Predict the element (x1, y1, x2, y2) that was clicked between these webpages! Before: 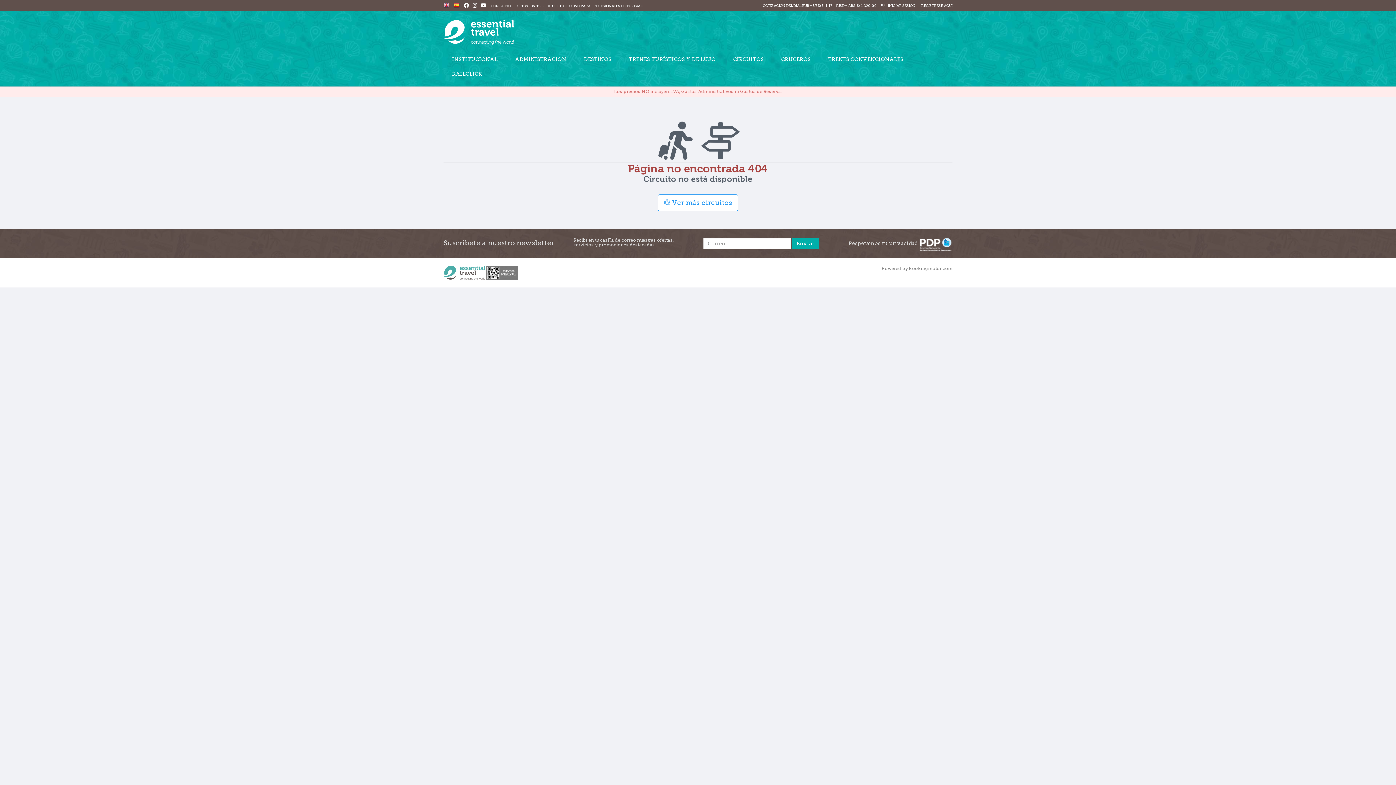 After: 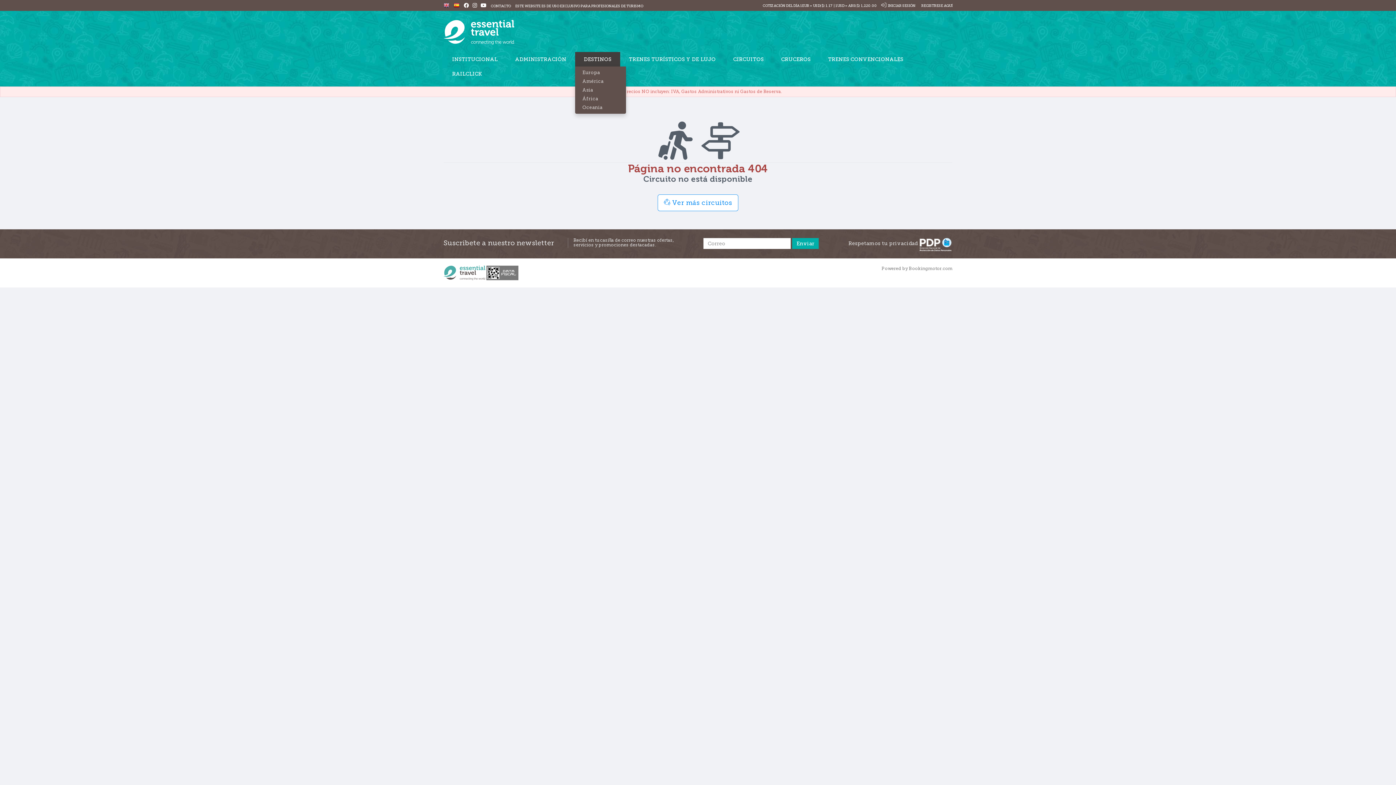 Action: bbox: (575, 52, 620, 66) label: DESTINOS